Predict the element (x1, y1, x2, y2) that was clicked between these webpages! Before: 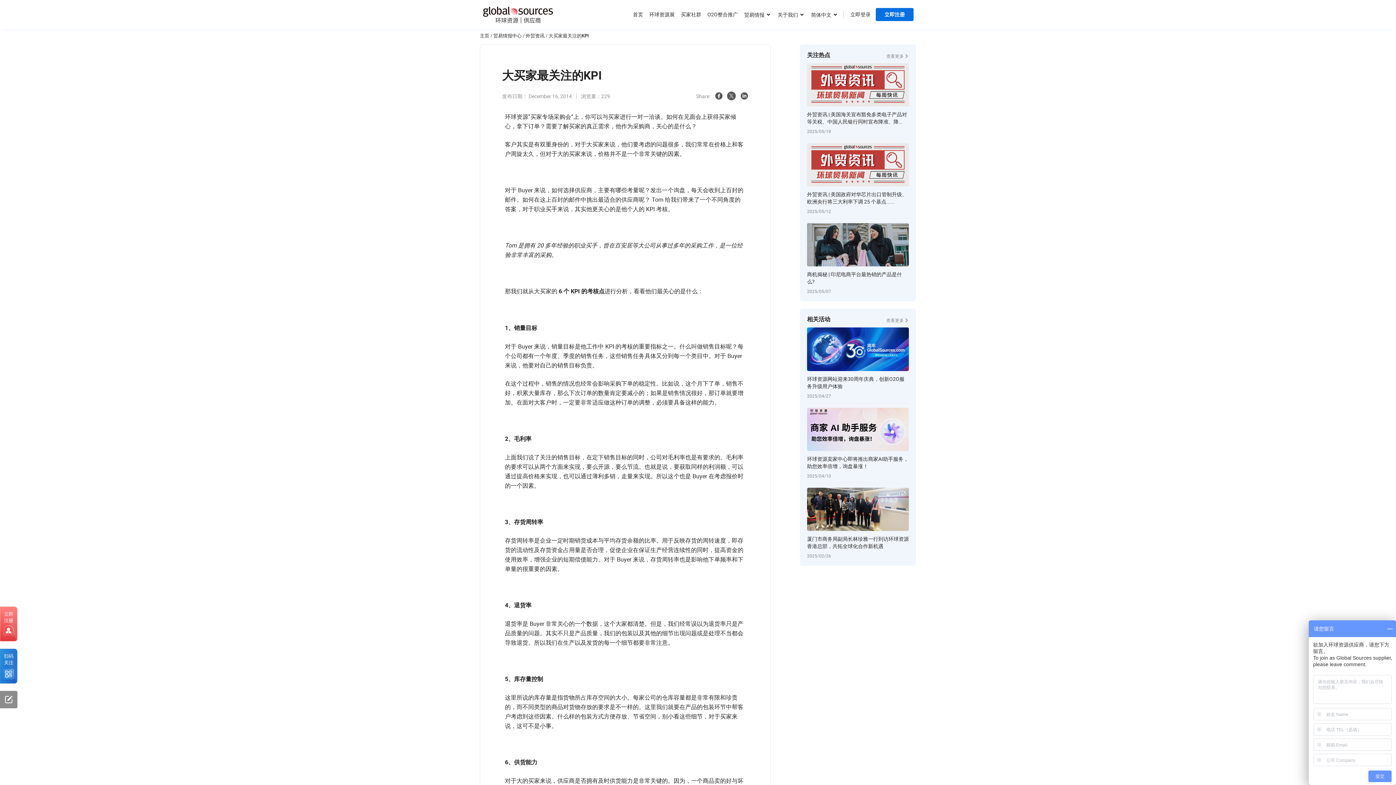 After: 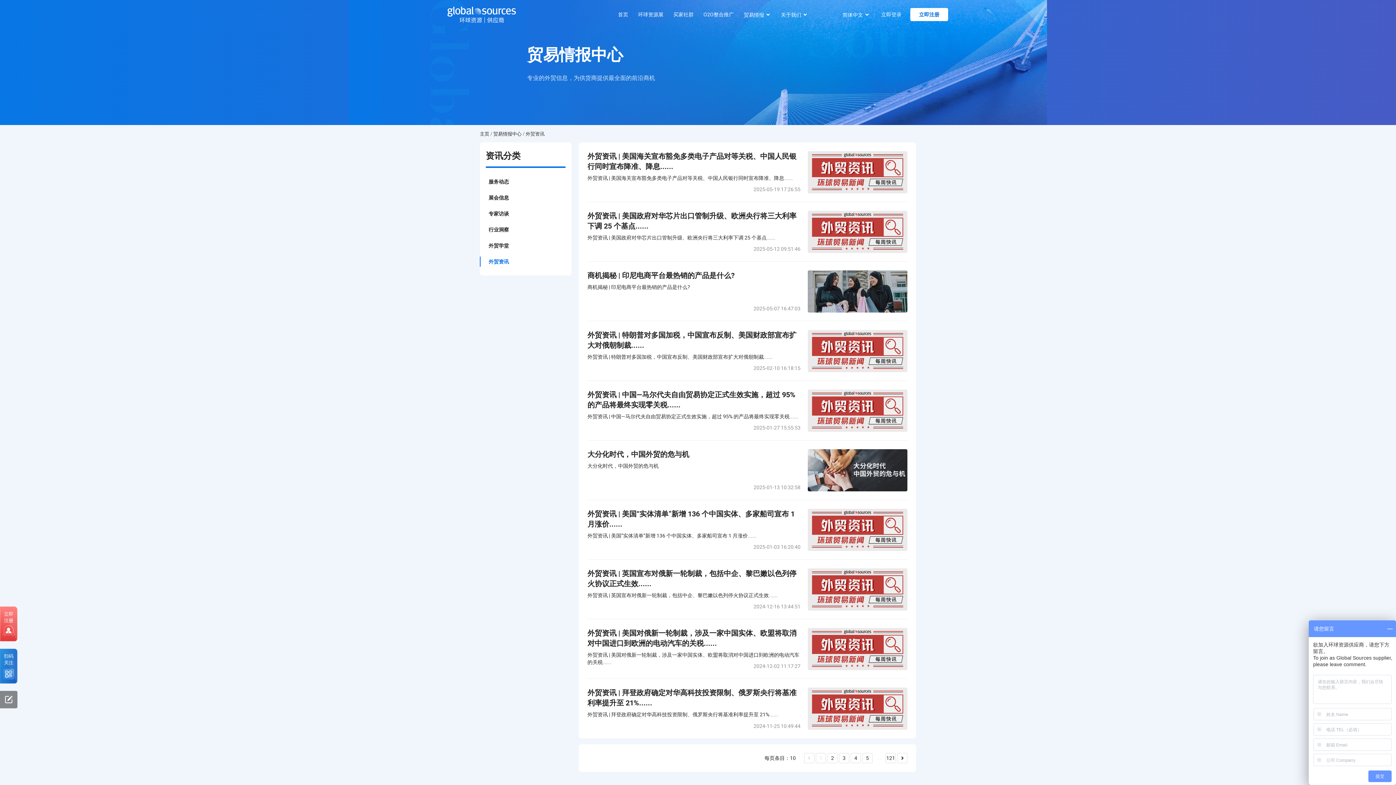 Action: bbox: (525, 32, 544, 38) label: 外贸资讯